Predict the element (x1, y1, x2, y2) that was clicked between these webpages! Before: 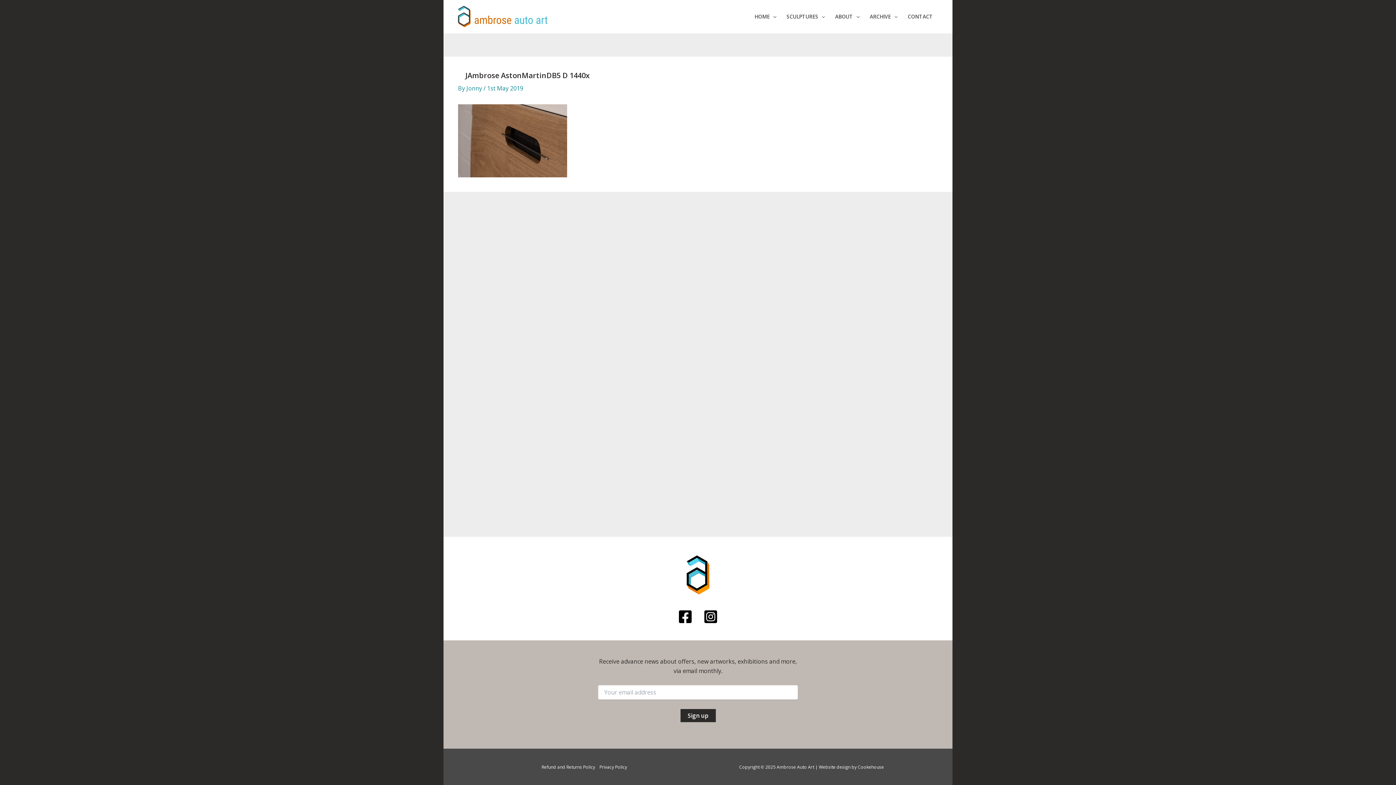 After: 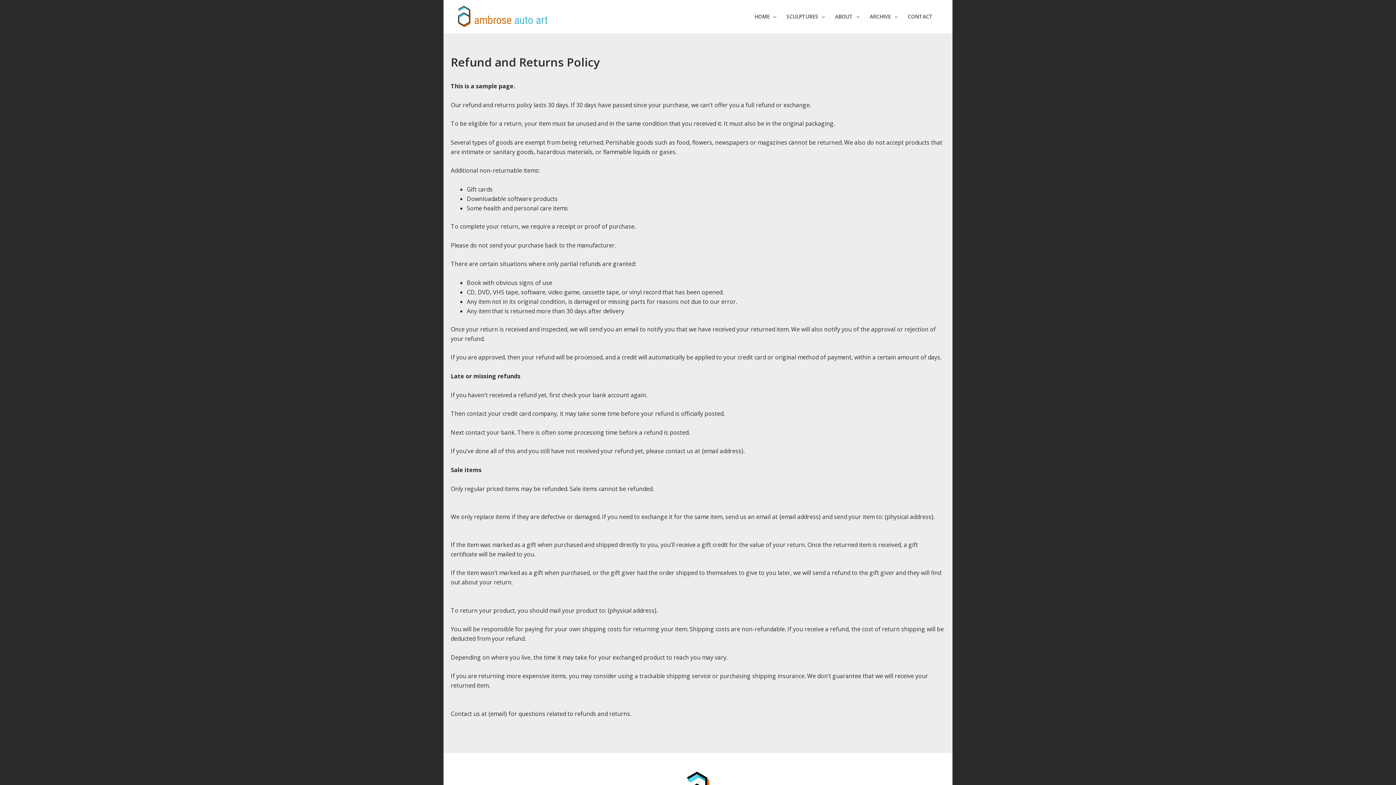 Action: label: Refund and Returns Policy bbox: (541, 763, 597, 770)